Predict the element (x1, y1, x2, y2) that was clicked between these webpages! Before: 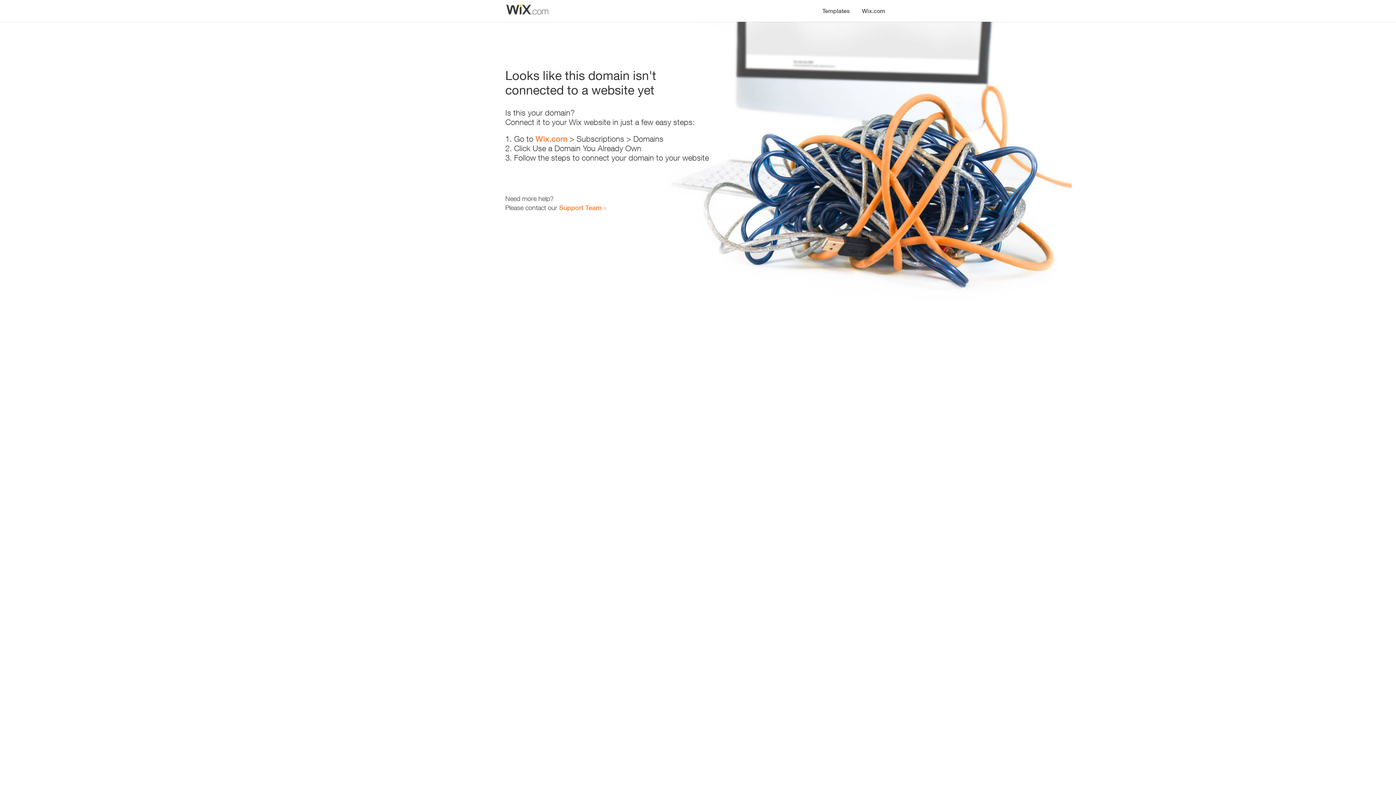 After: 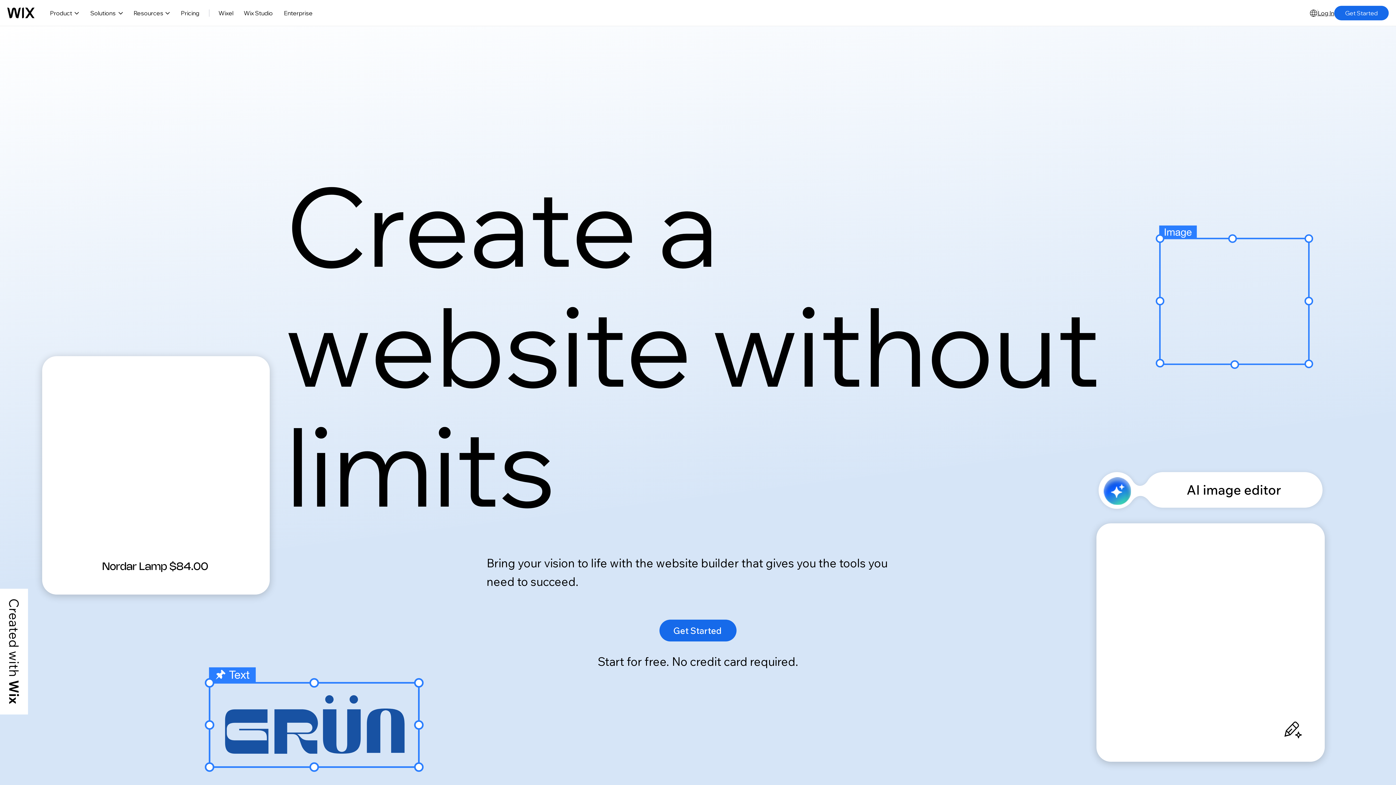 Action: label: Wix.com bbox: (856, 0, 890, 14)